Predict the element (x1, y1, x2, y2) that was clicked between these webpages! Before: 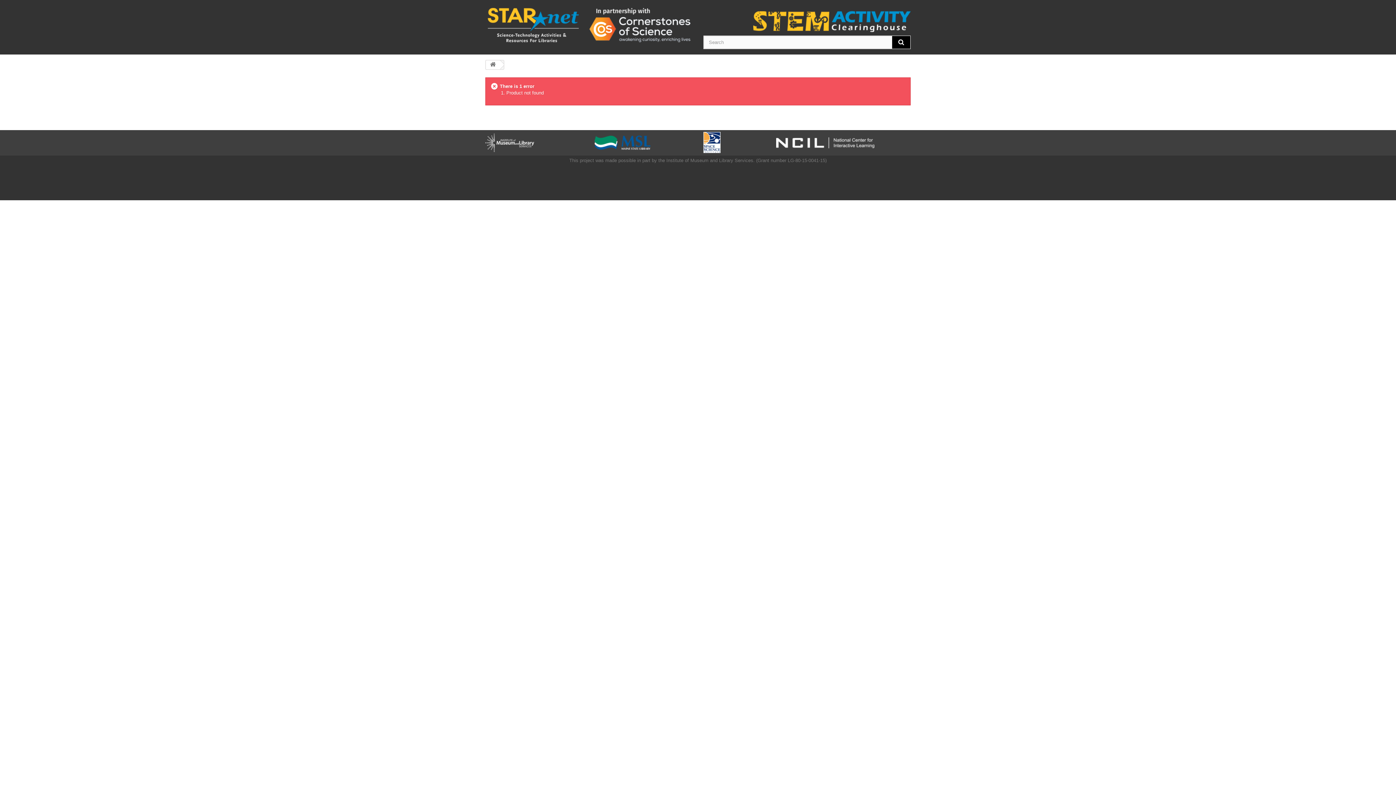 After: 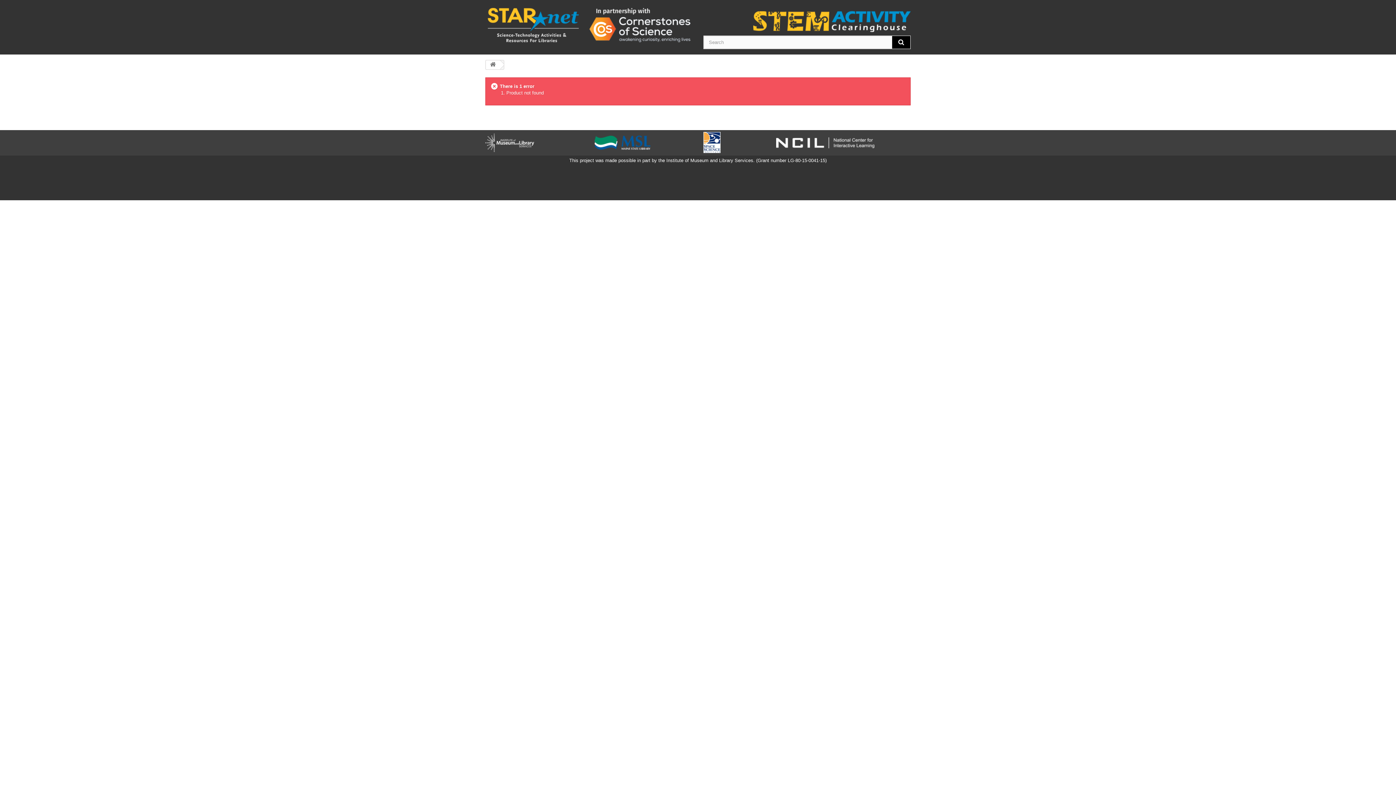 Action: bbox: (569, 157, 826, 163) label: This project was made possible in part by the Institute of Museum and Library Services. (Grant number LG-80-15-0041-15)